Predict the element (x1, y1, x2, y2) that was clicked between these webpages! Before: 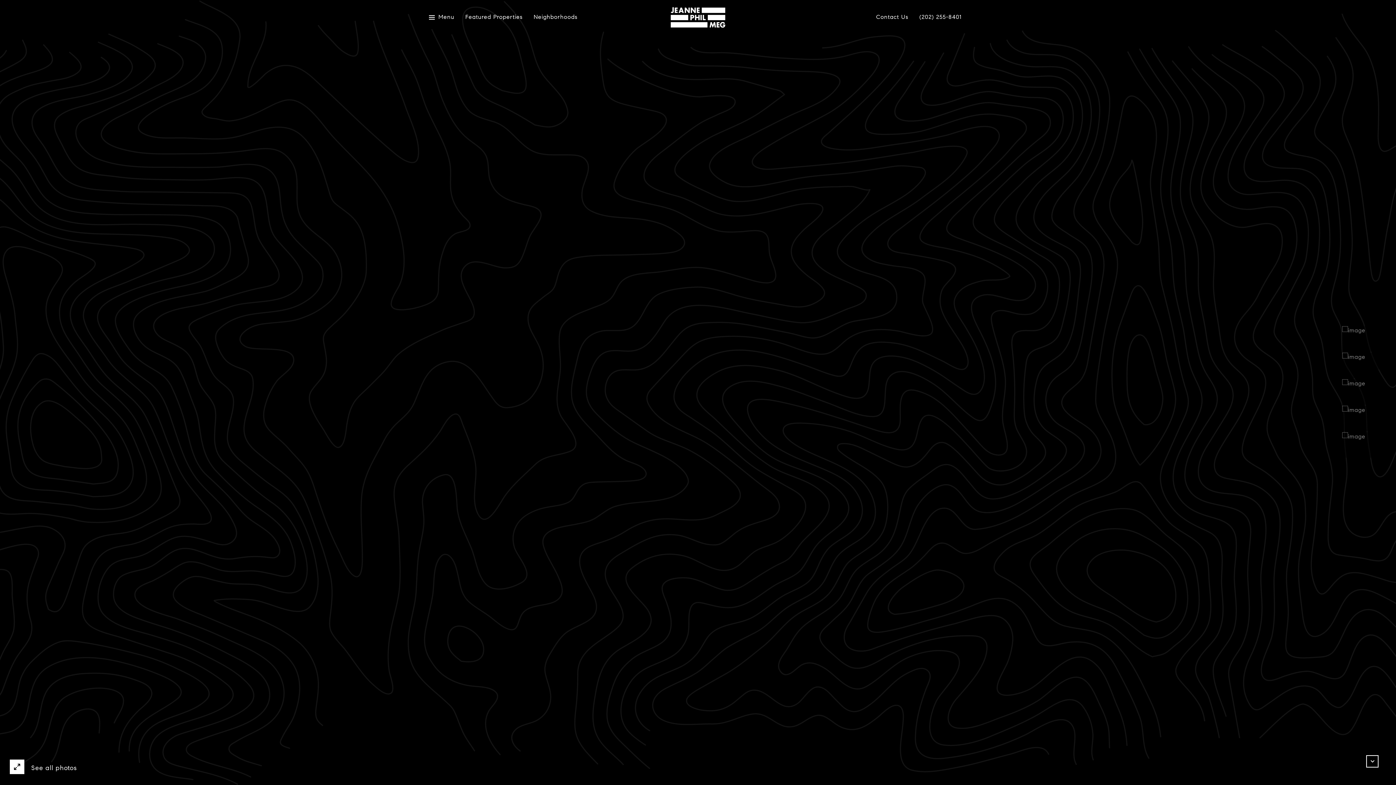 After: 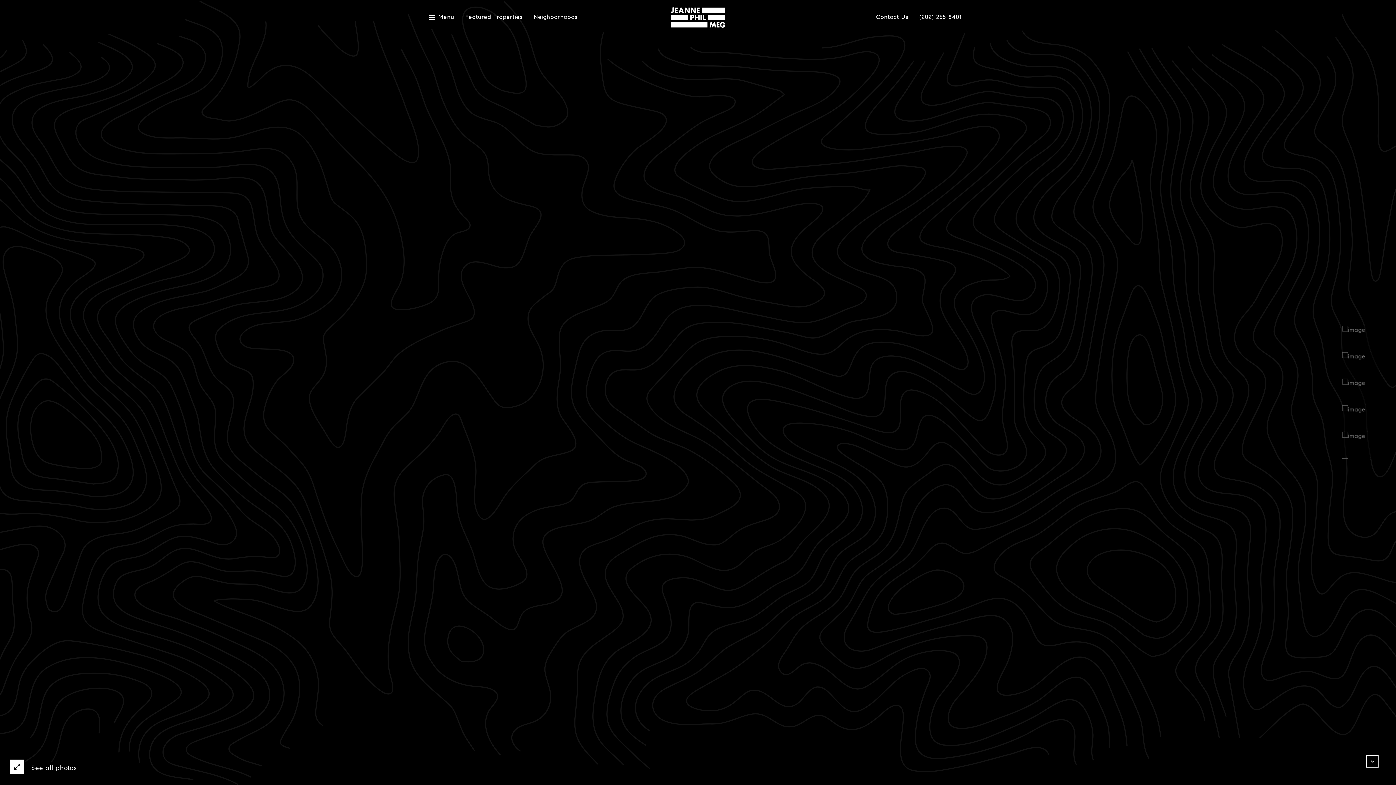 Action: bbox: (919, 14, 961, 20) label: (202) 255-8401